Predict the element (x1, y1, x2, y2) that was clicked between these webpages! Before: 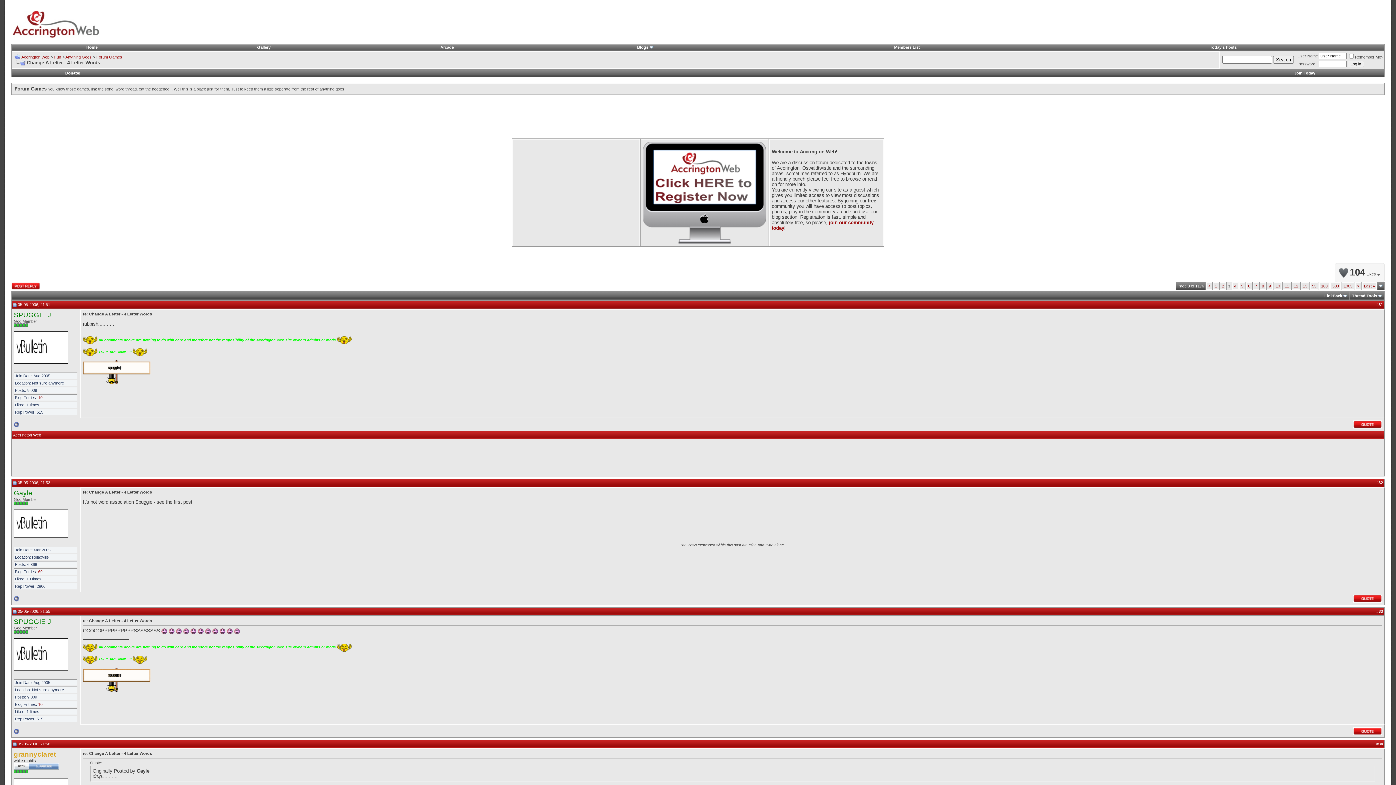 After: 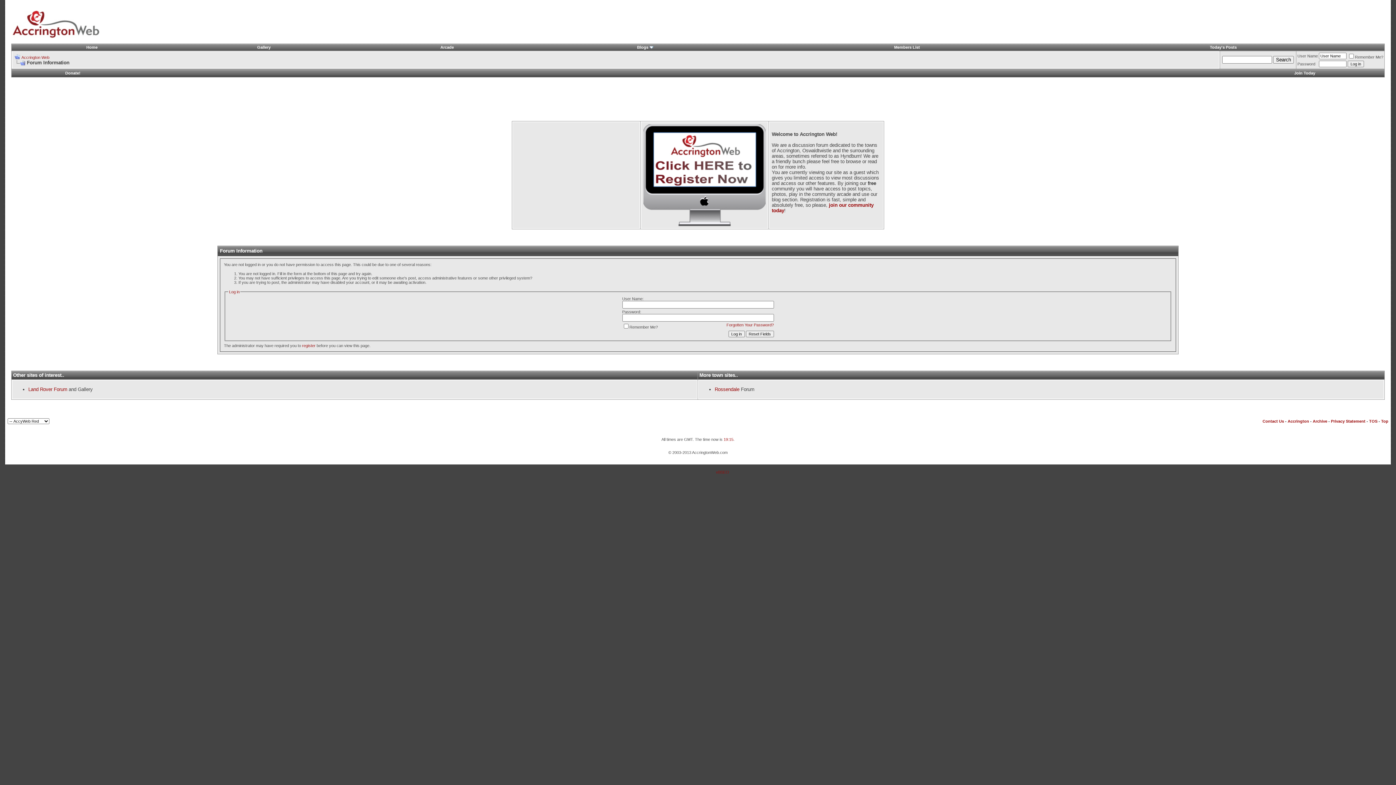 Action: label: Gayle bbox: (13, 489, 32, 497)